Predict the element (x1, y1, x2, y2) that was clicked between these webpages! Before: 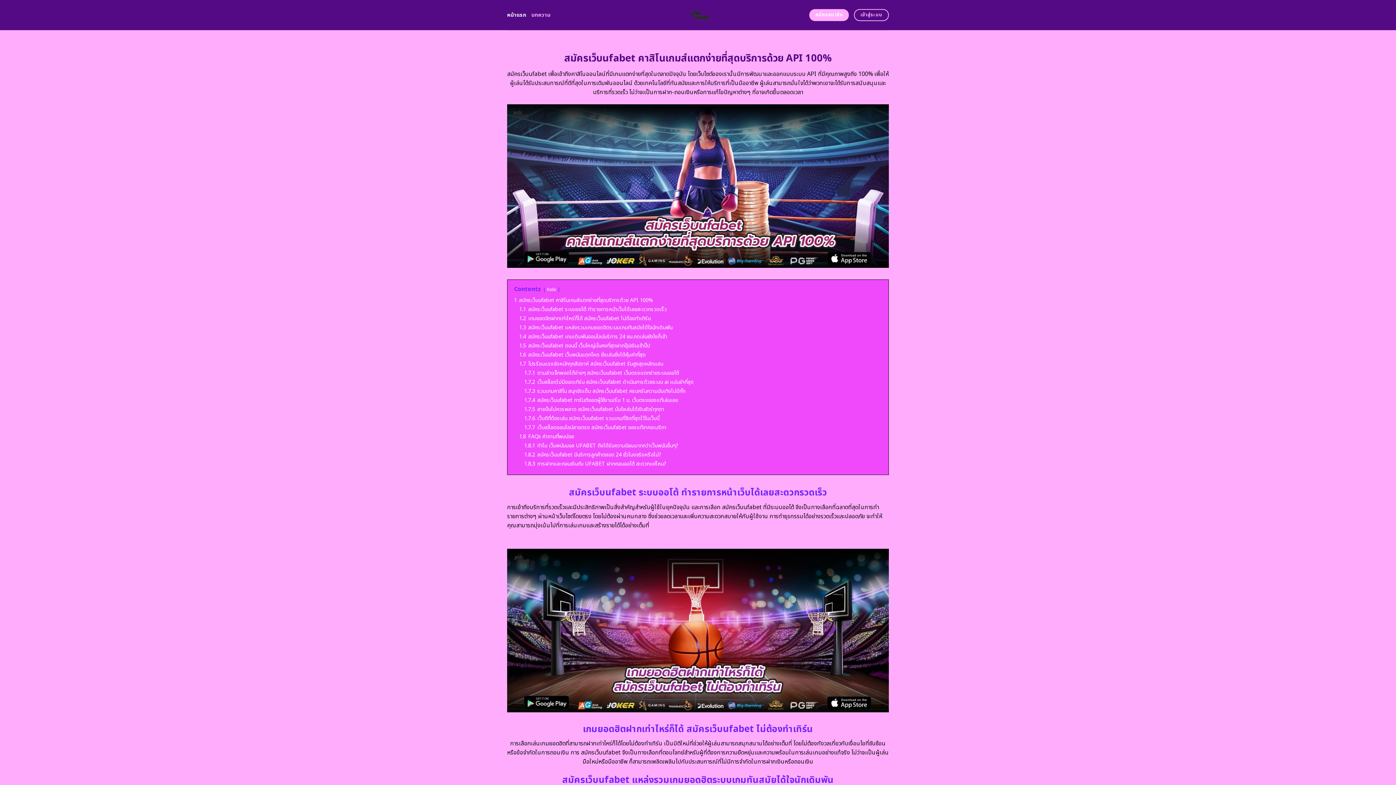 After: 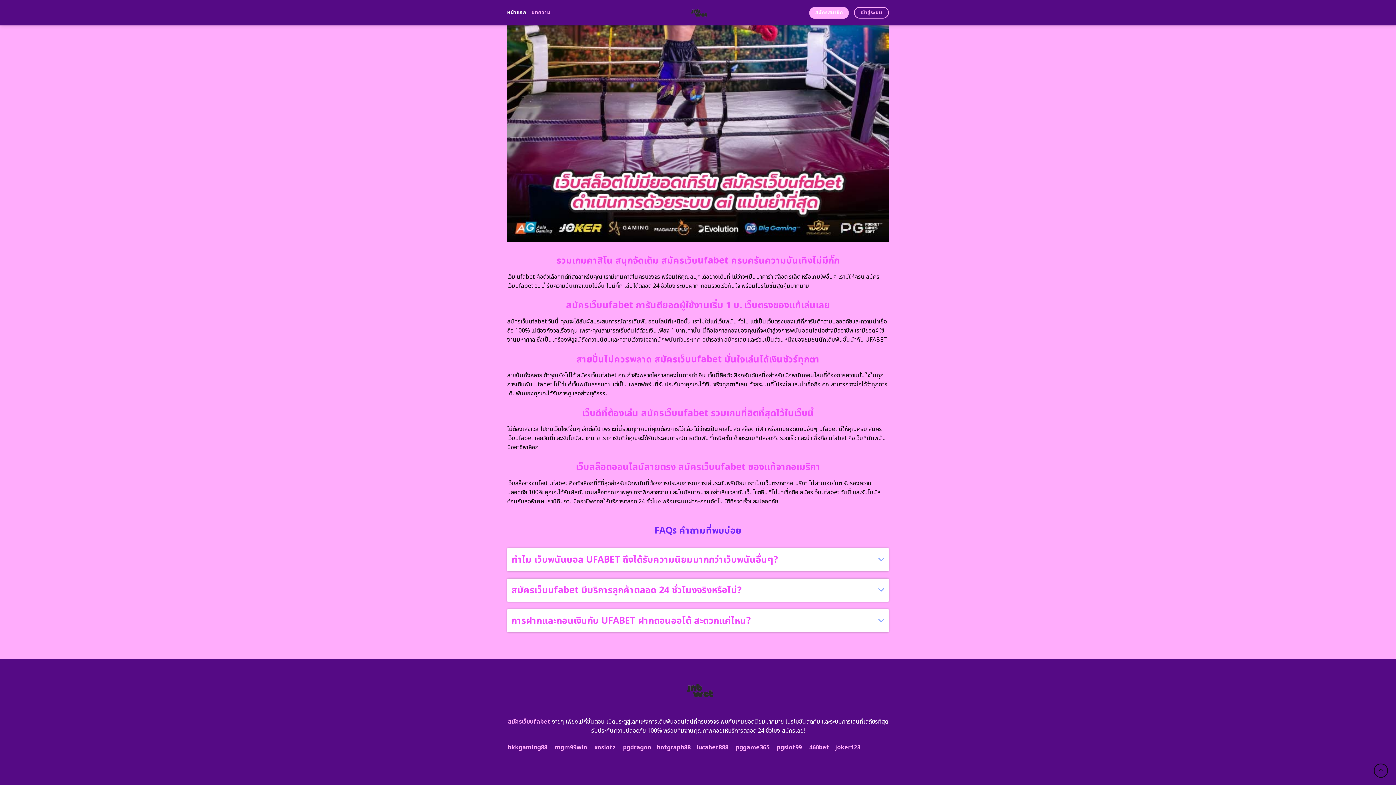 Action: bbox: (524, 424, 666, 431) label: 1.7.7 เว็บสล็อตออนไลน์สายตรง สมัครเว็บufabet ของแท้จากอเมริกา